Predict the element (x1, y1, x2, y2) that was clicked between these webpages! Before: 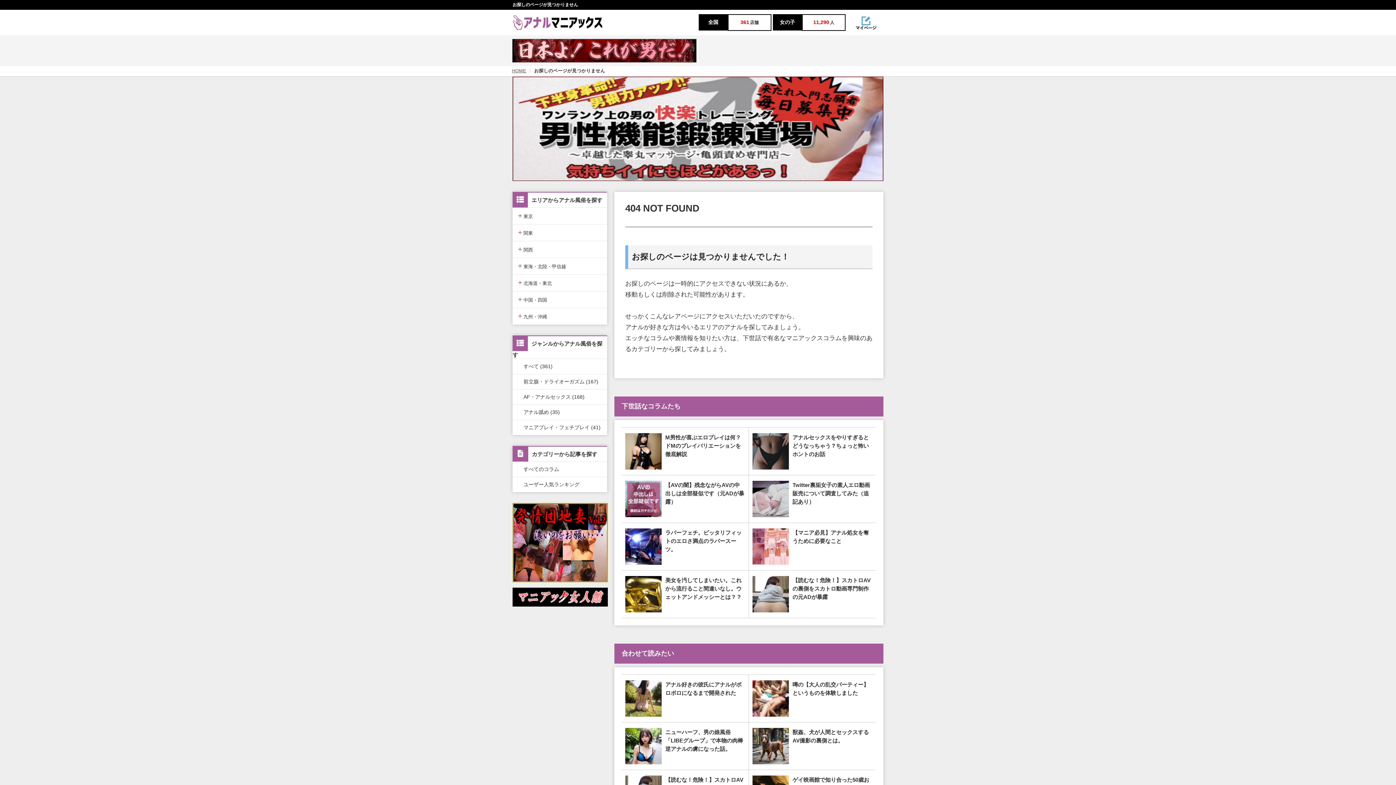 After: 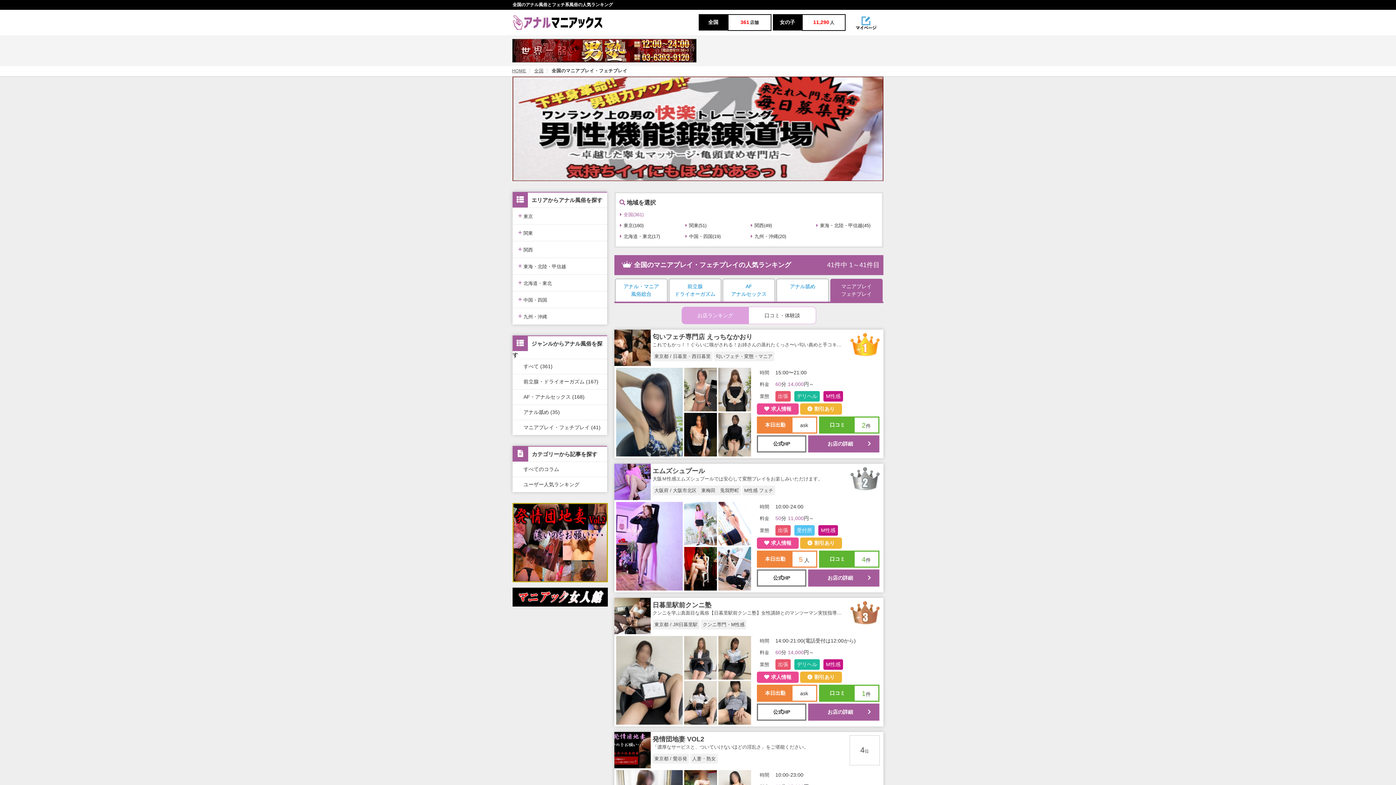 Action: bbox: (512, 420, 607, 435) label: マニアプレイ・フェチプレイ (41)